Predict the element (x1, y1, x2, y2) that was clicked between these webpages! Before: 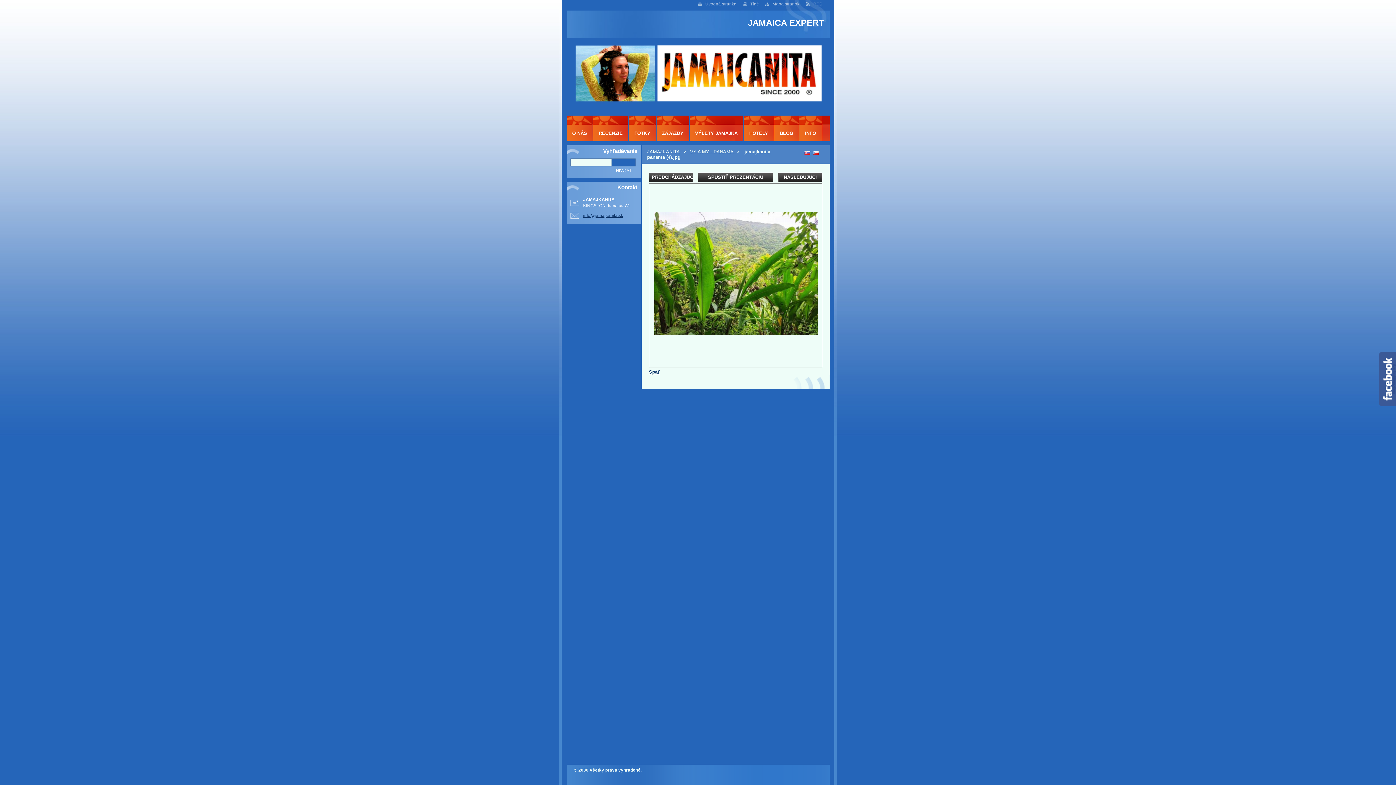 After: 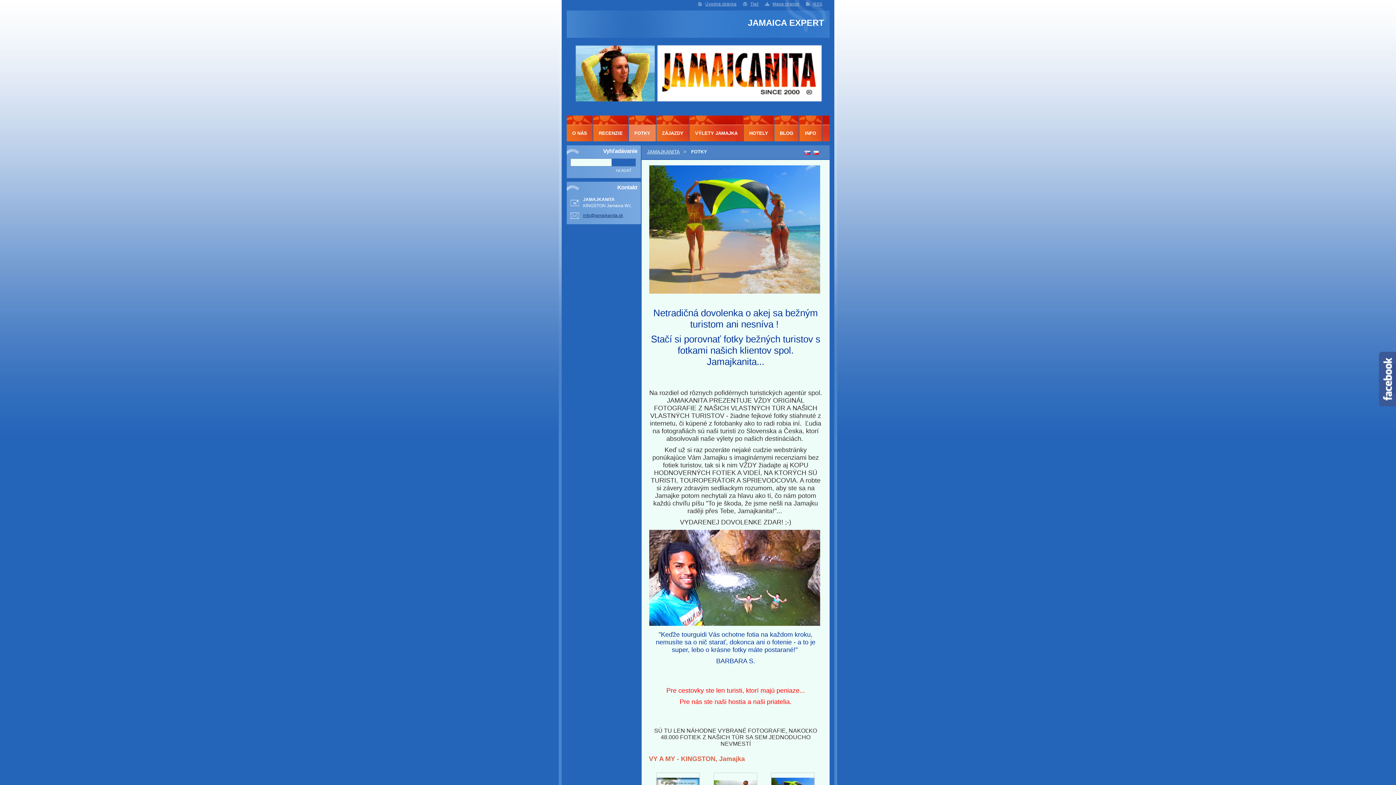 Action: bbox: (649, 369, 660, 374) label: Späť